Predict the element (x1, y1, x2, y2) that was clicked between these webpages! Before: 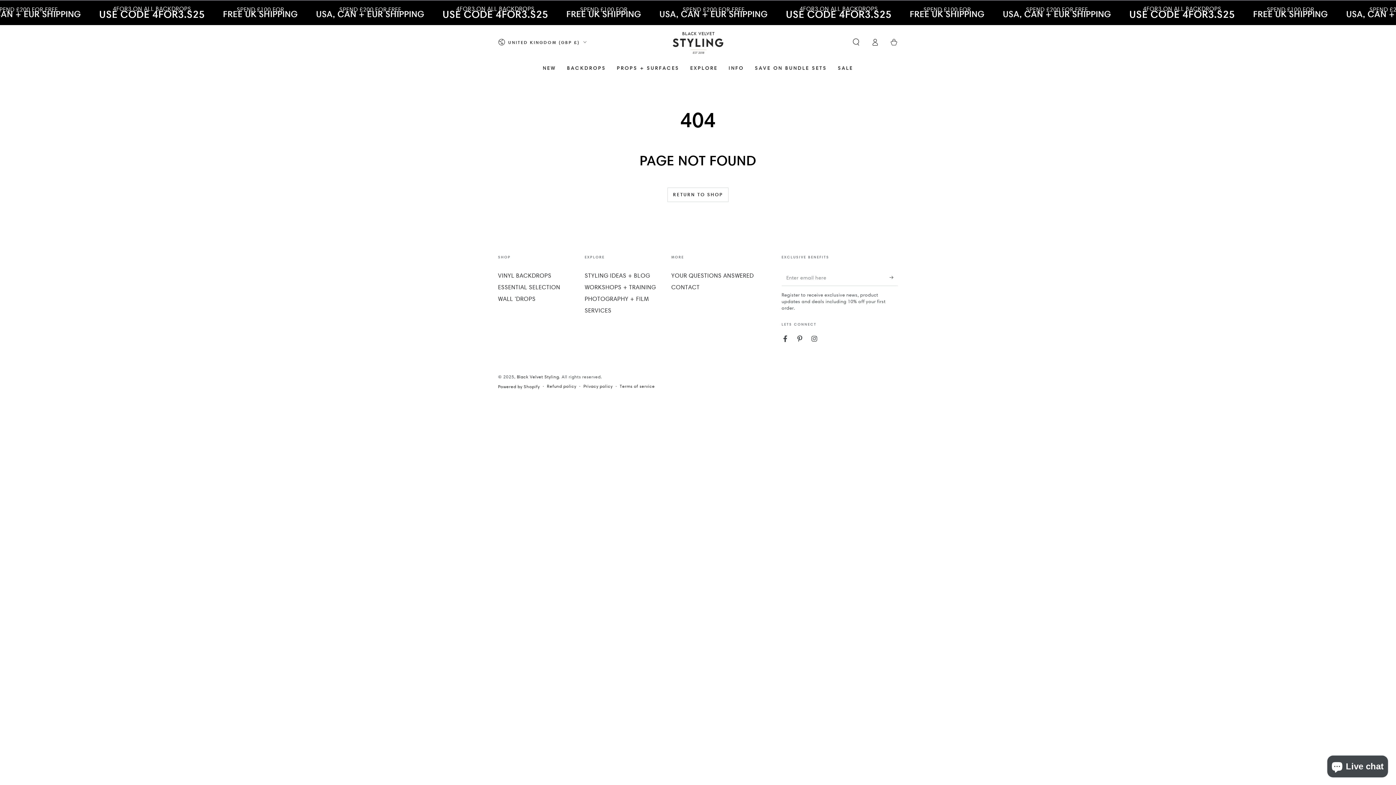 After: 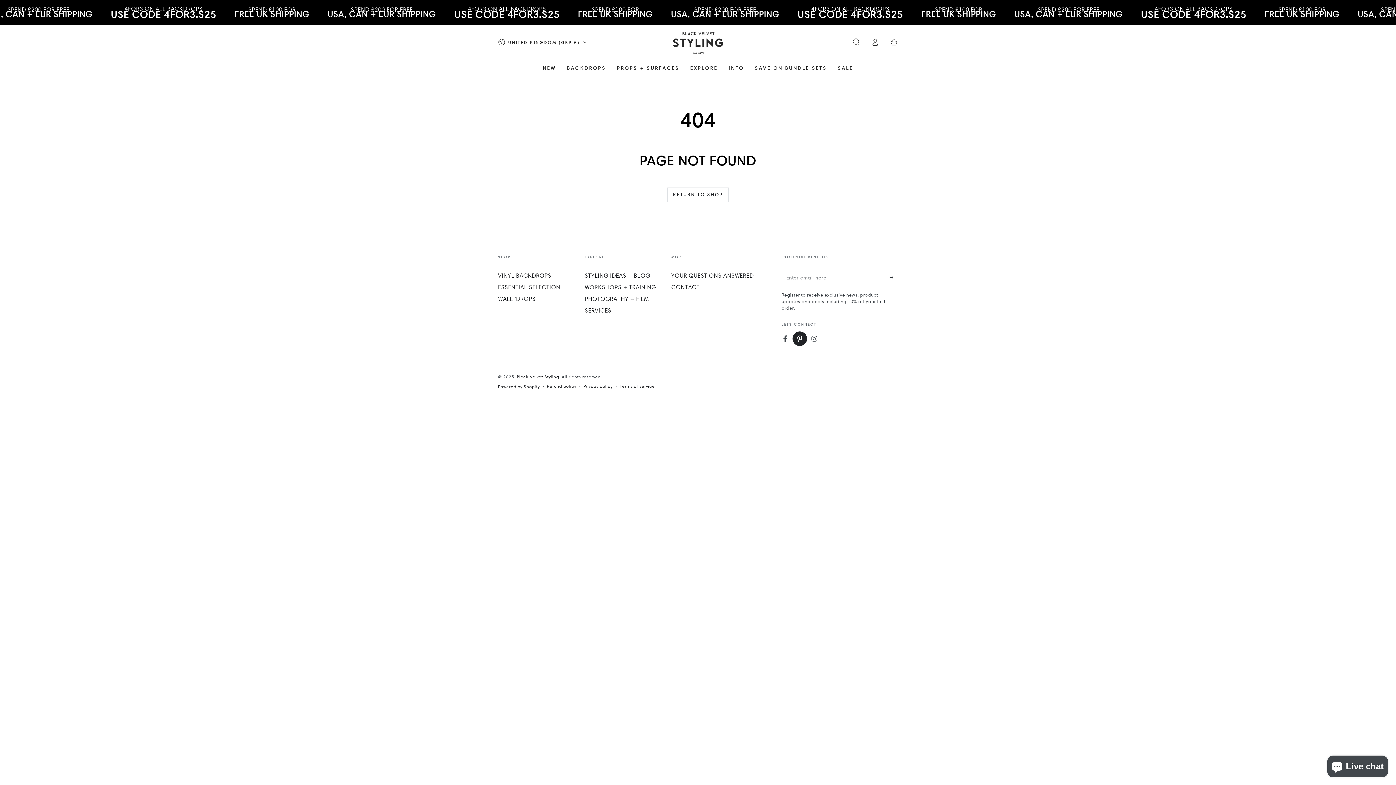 Action: label: Pinterest bbox: (792, 331, 807, 346)